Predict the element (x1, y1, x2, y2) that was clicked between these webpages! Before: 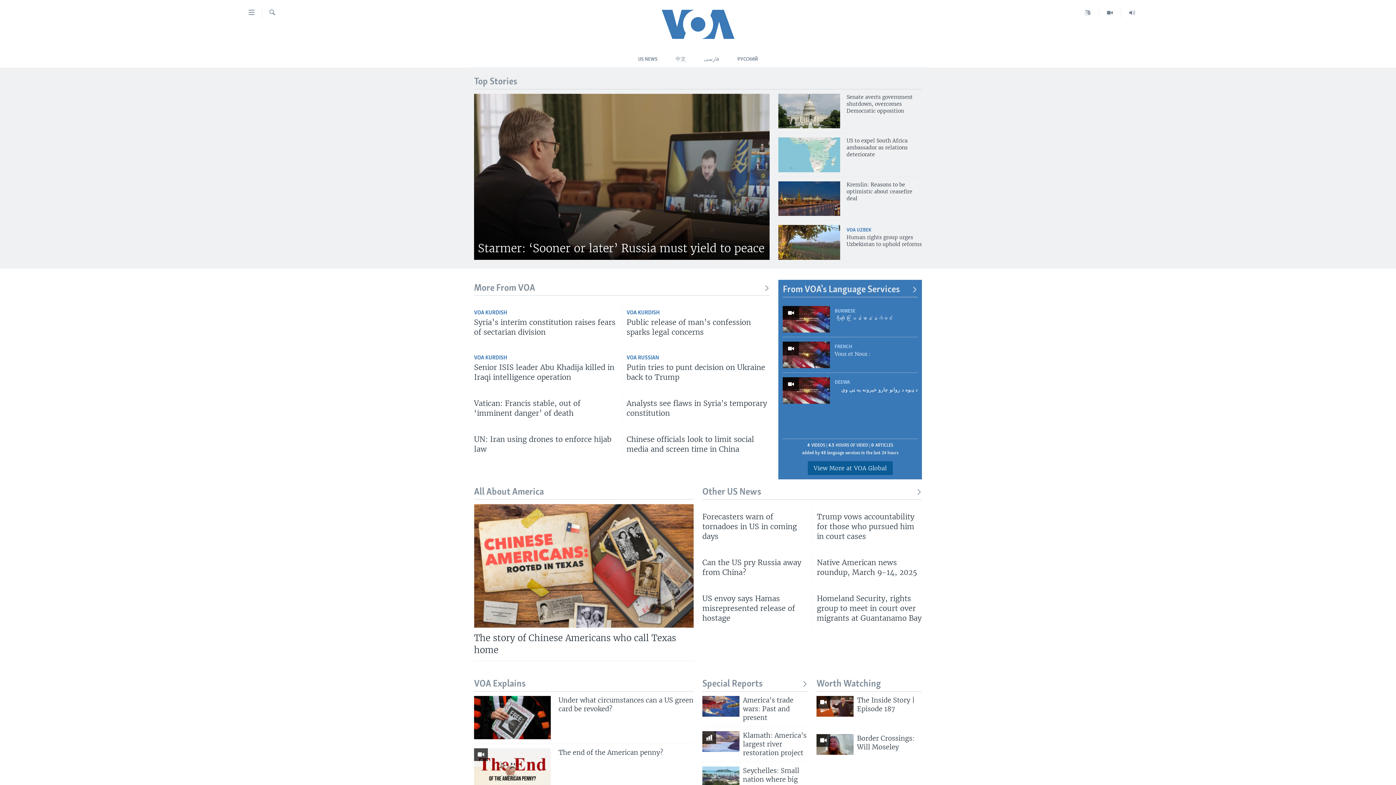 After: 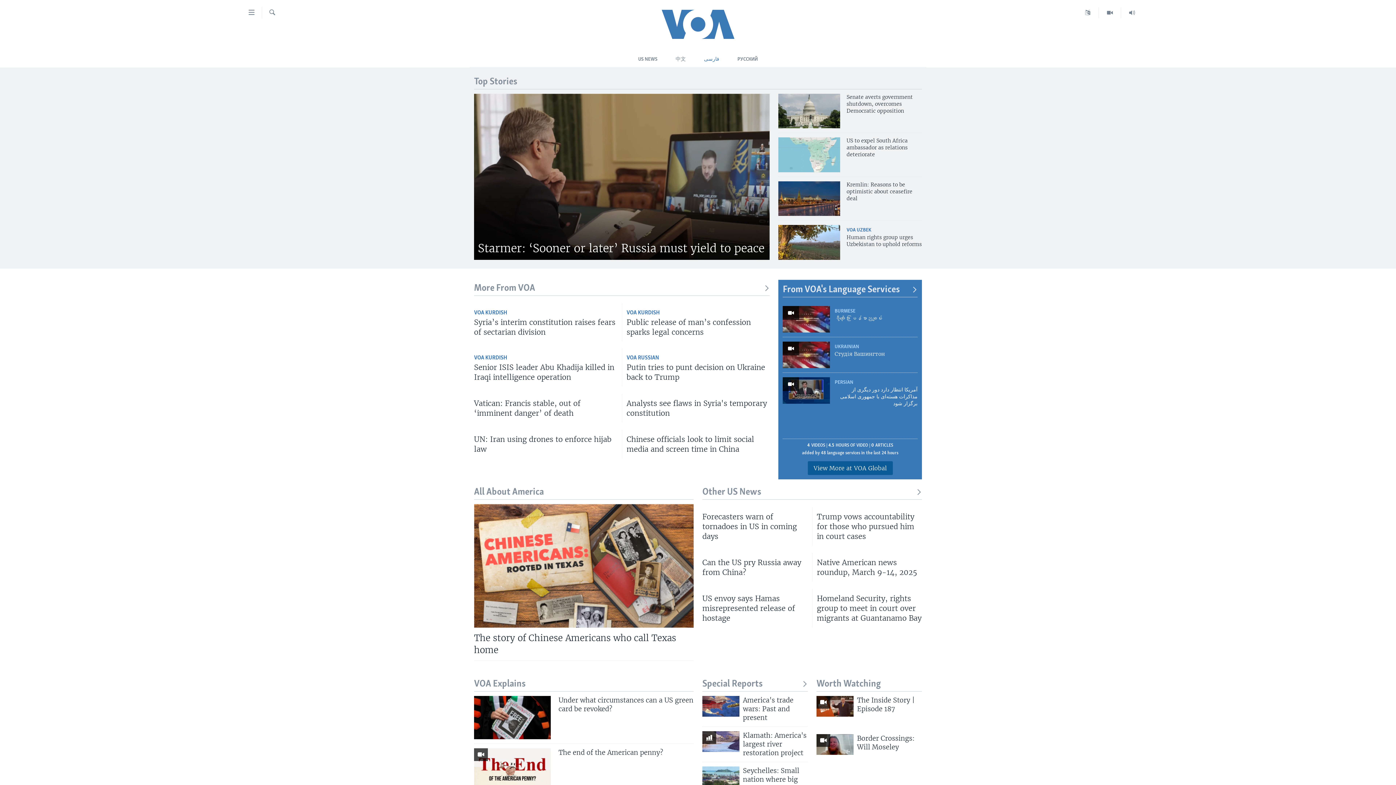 Action: bbox: (695, 46, 728, 66) label: فارسی